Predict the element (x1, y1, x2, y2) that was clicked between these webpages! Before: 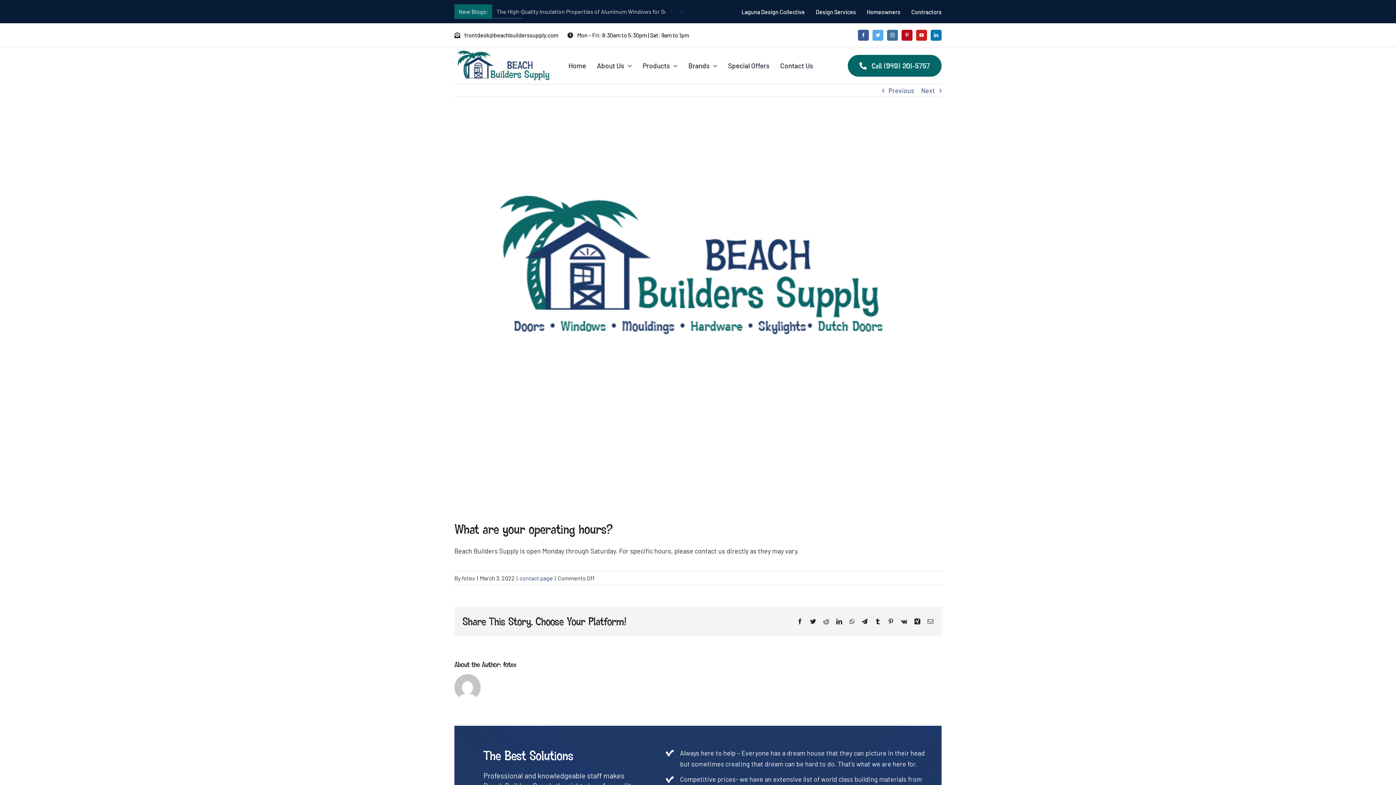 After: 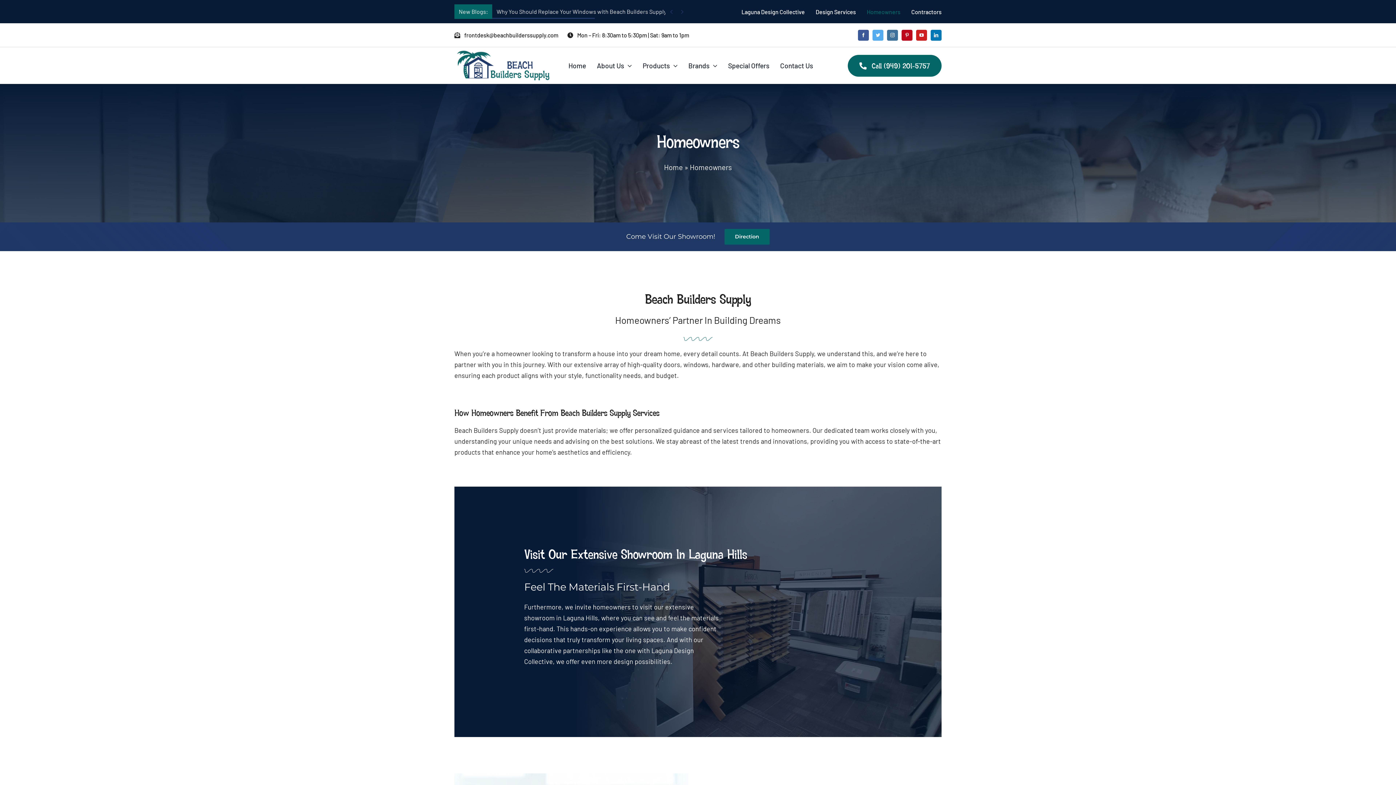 Action: label: Homeowners bbox: (867, 0, 900, 23)